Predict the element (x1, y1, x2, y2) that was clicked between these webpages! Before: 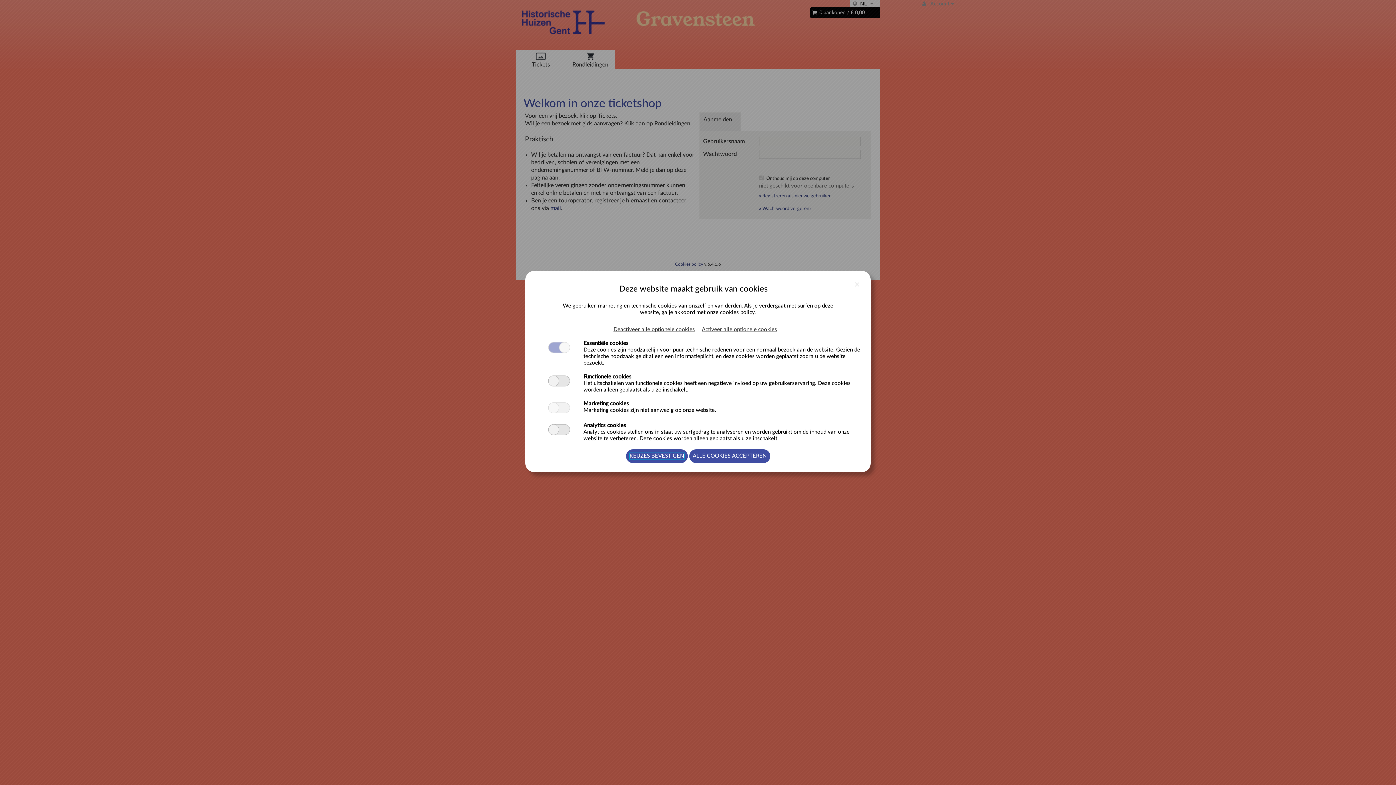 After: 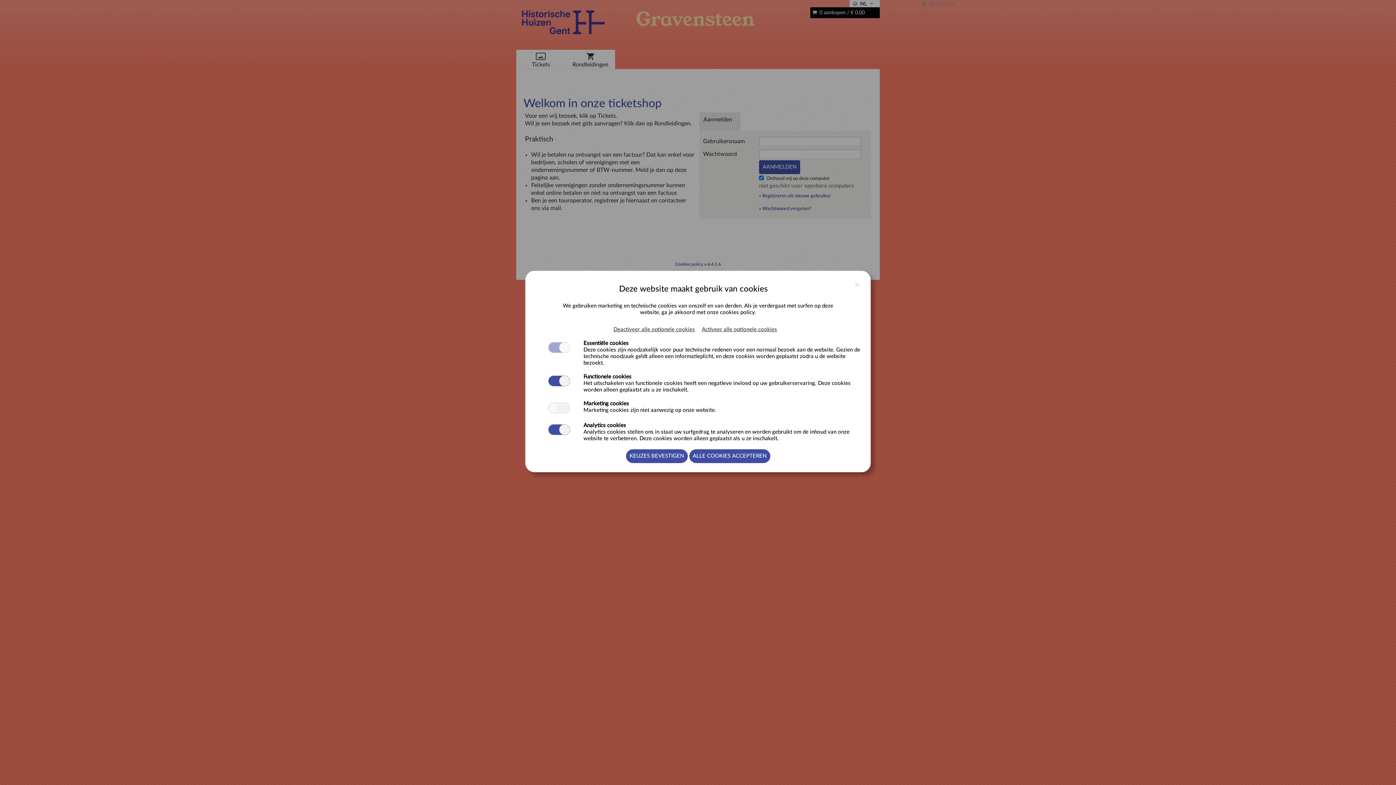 Action: bbox: (702, 326, 777, 333) label: Activeer alle optionele cookies